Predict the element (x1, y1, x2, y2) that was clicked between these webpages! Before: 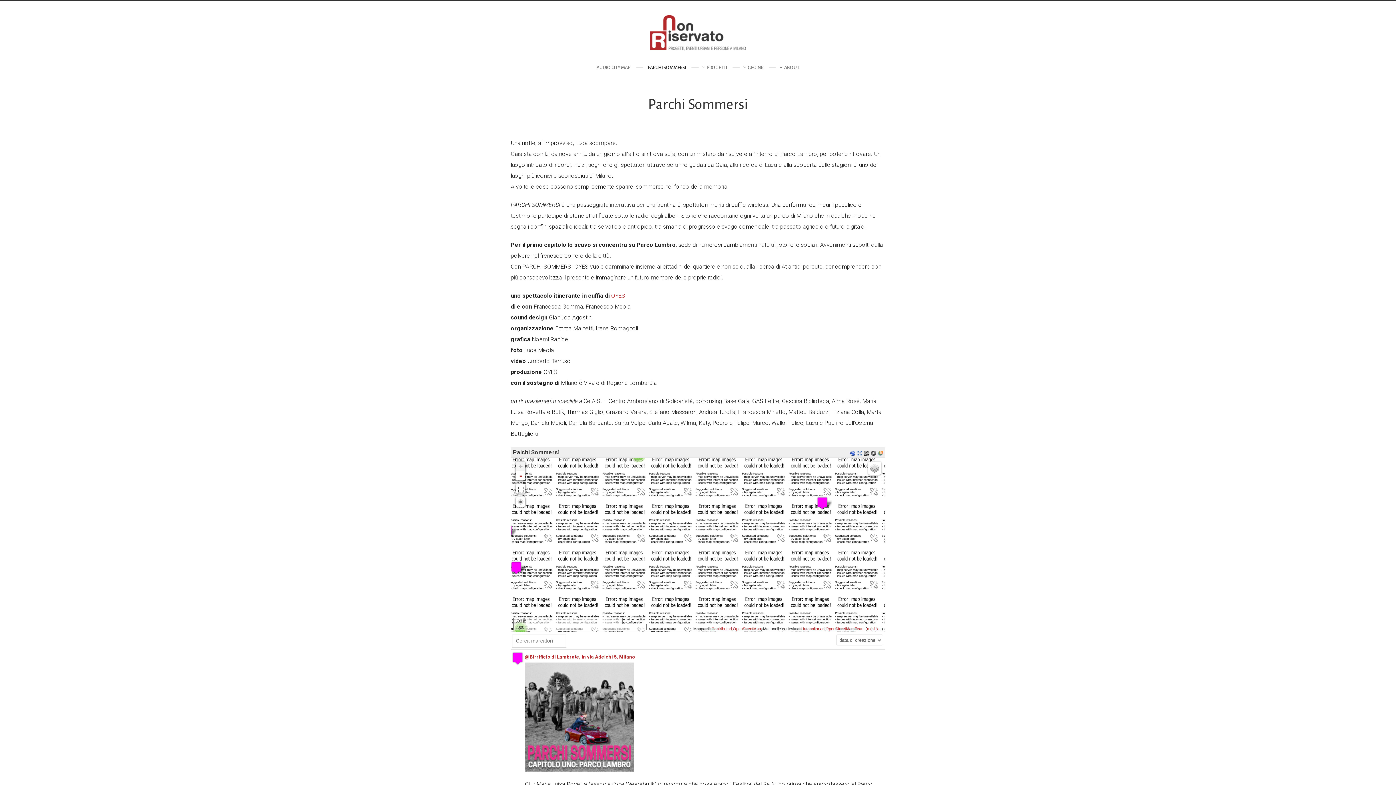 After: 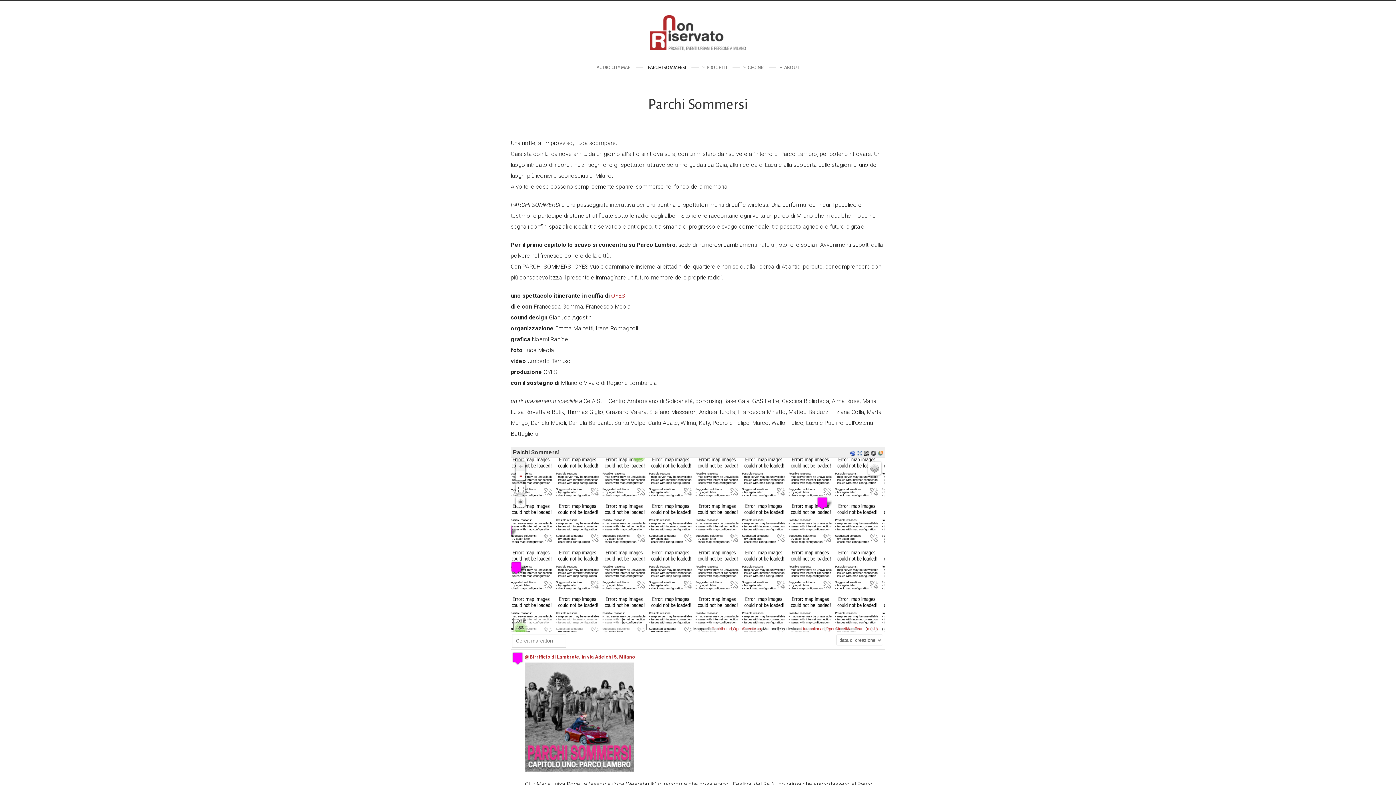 Action: bbox: (611, 292, 625, 299) label: OYES (apre in una nuova scheda)